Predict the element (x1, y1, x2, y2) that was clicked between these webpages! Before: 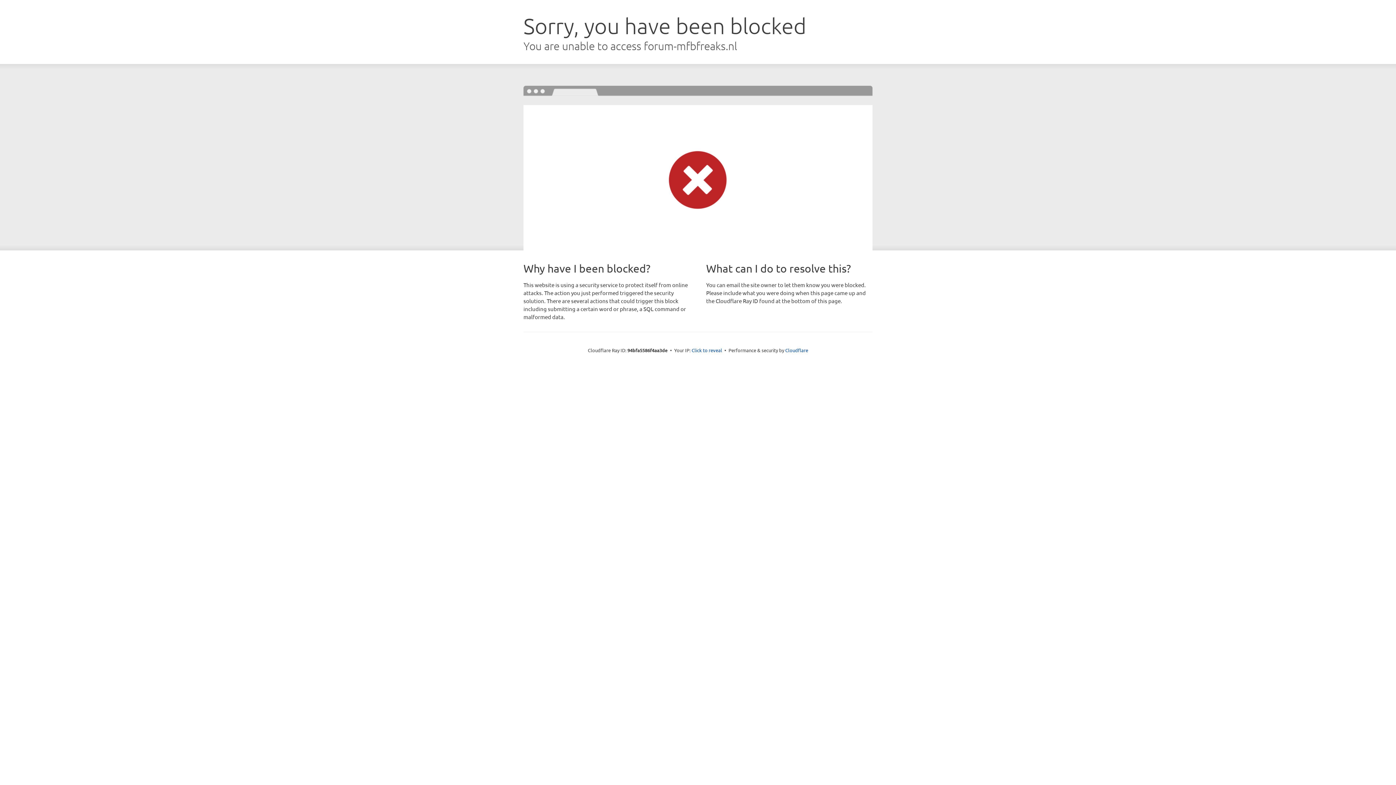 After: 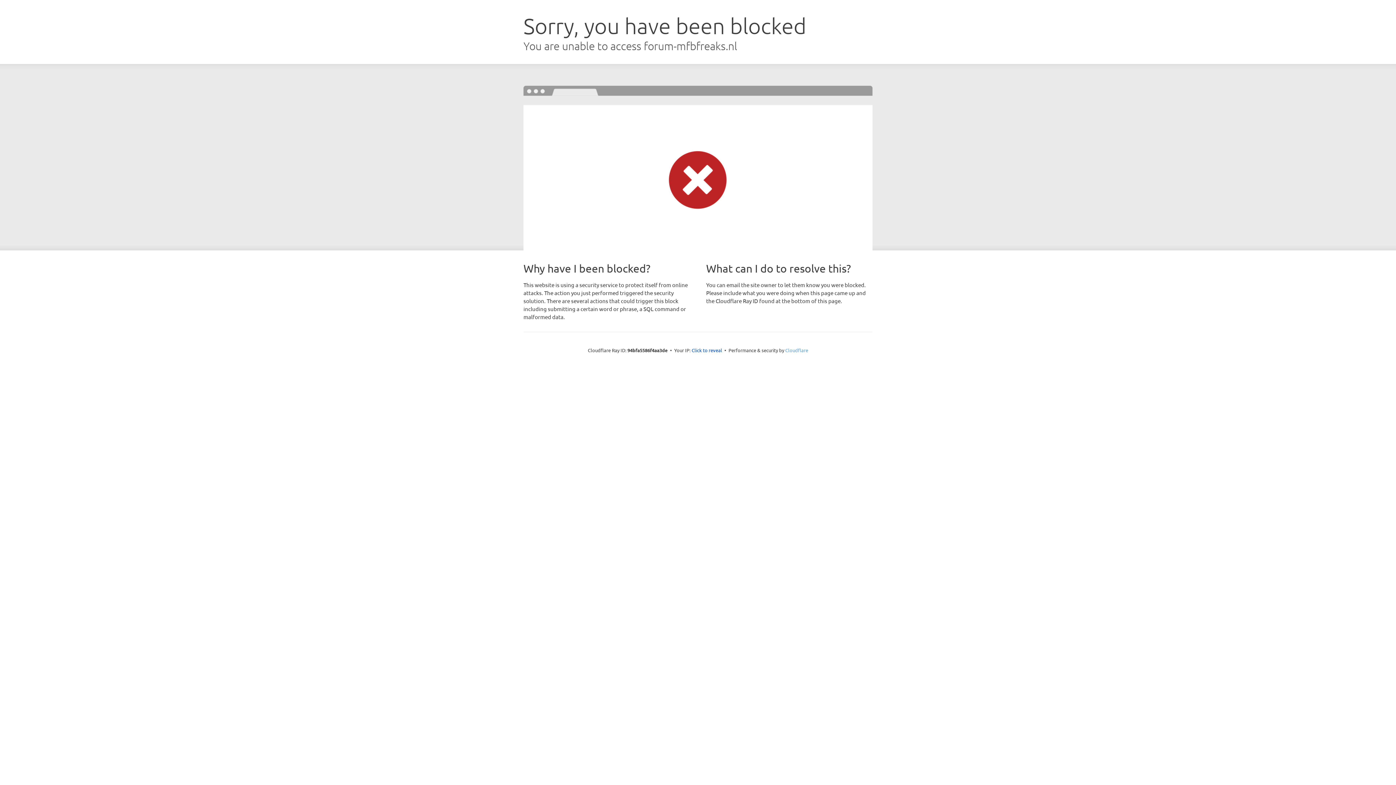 Action: label: Cloudflare bbox: (785, 347, 808, 353)